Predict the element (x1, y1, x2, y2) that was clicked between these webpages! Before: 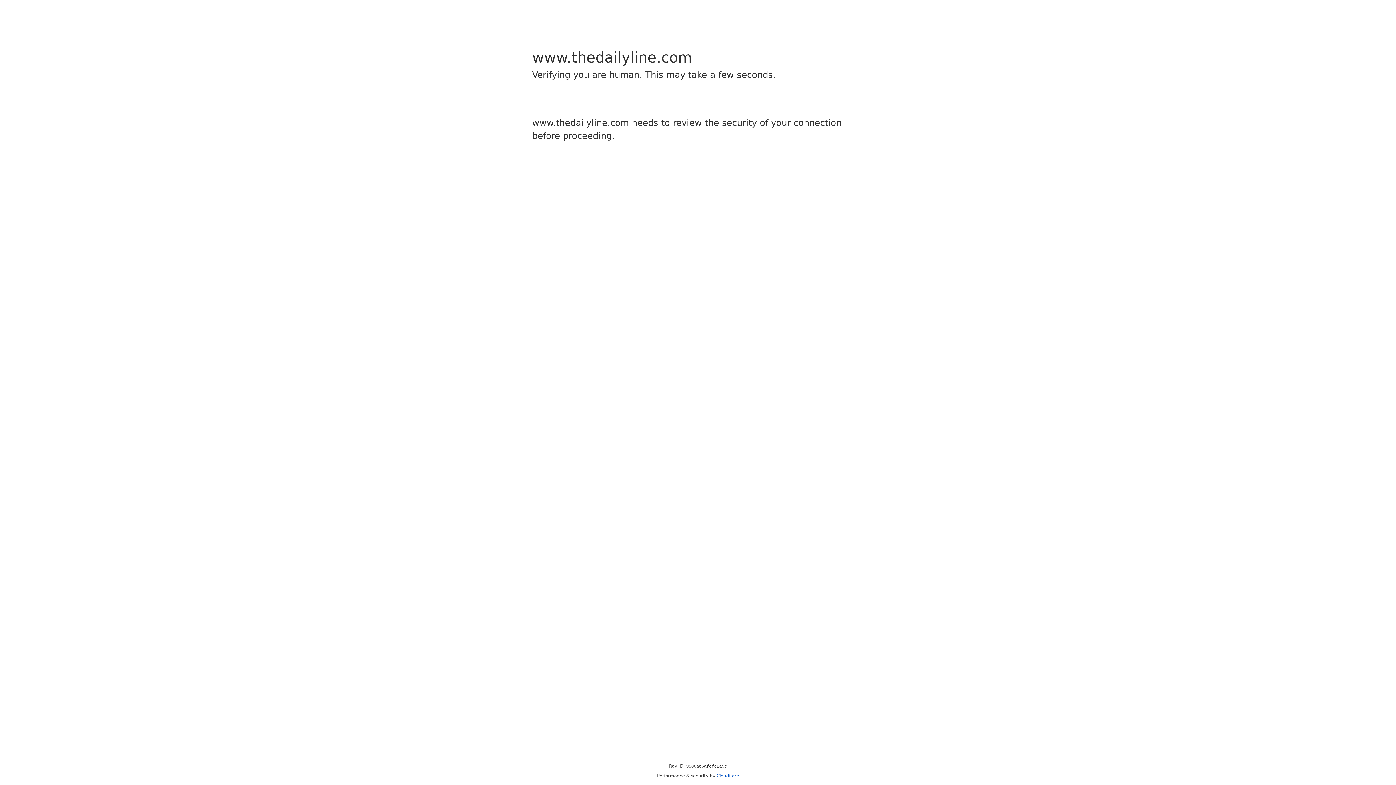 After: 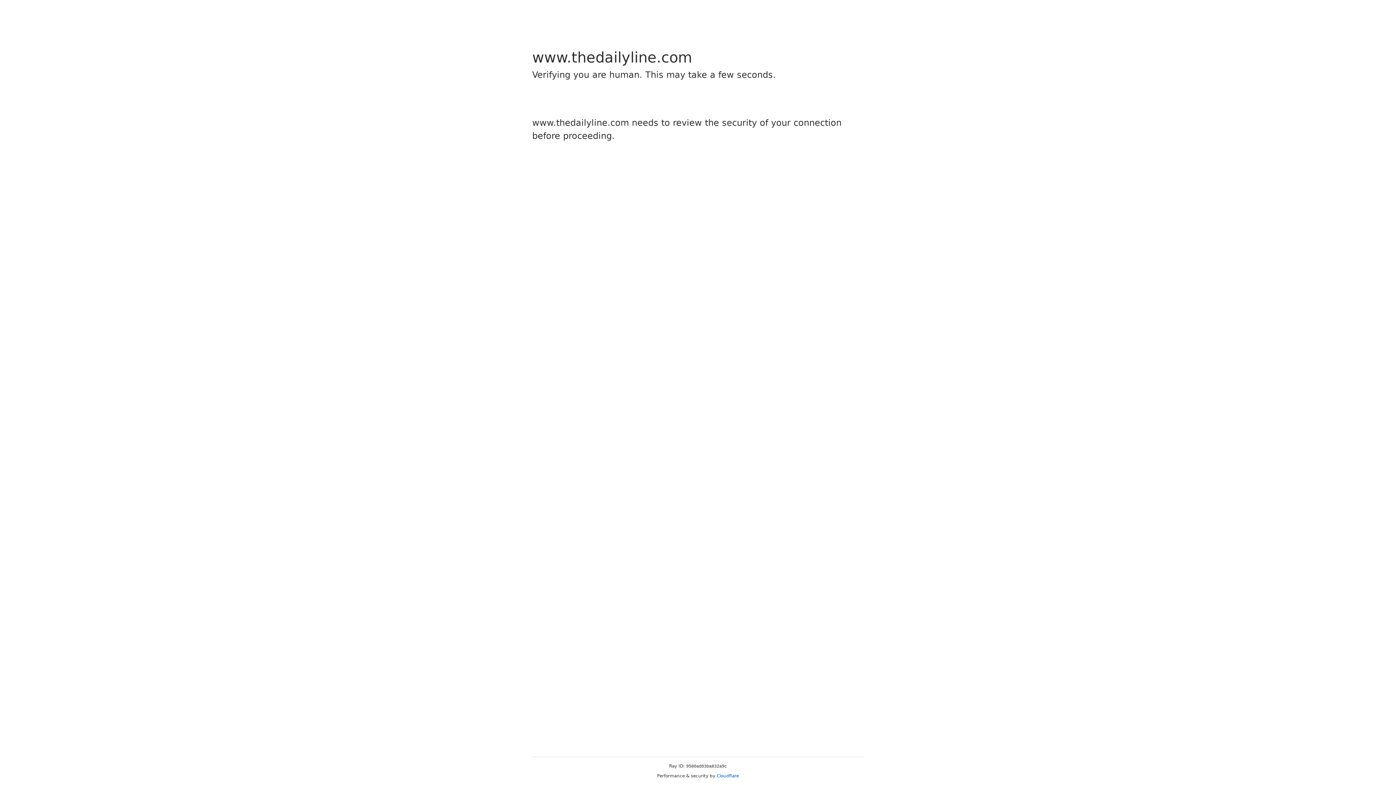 Action: label: Cloudflare bbox: (716, 773, 739, 778)